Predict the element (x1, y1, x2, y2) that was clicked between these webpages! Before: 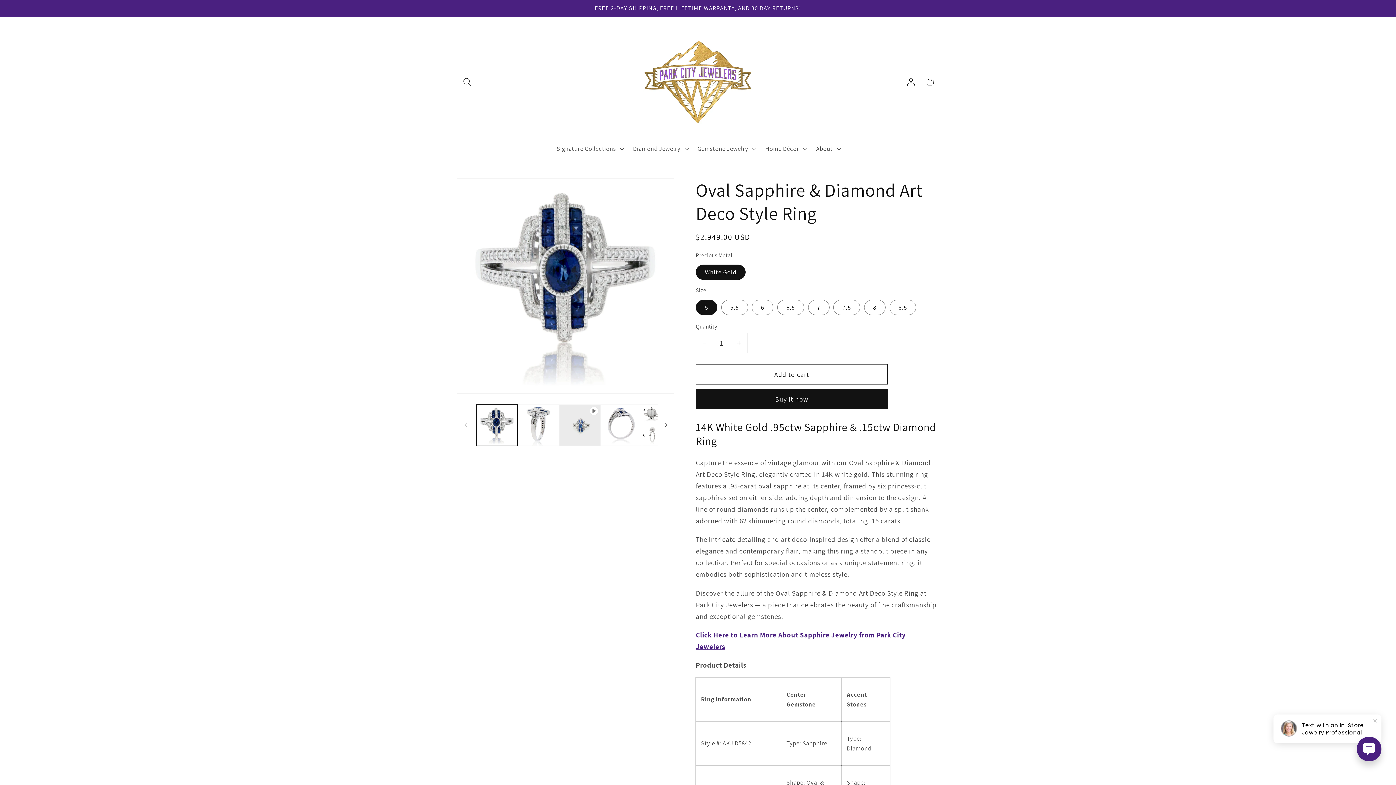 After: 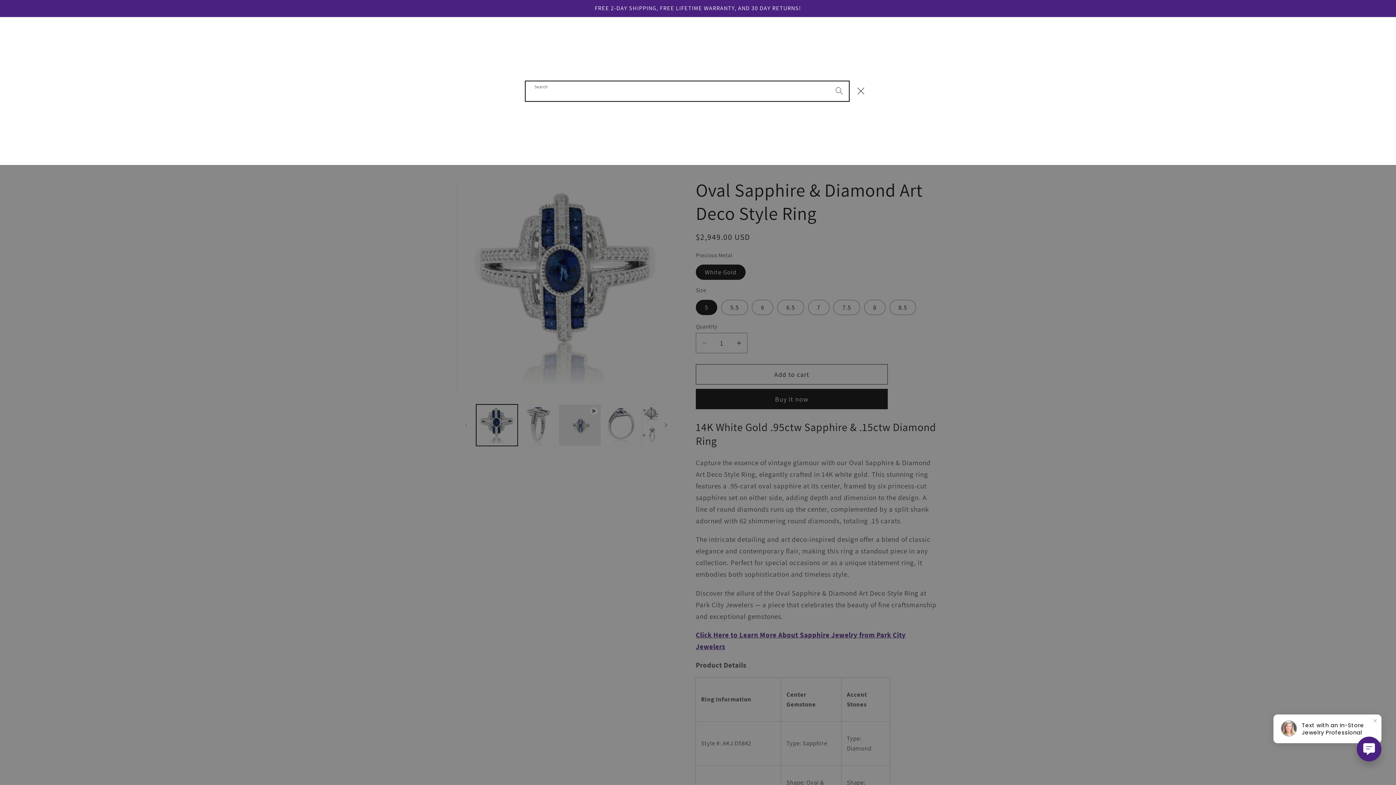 Action: label: Search bbox: (458, 72, 477, 91)